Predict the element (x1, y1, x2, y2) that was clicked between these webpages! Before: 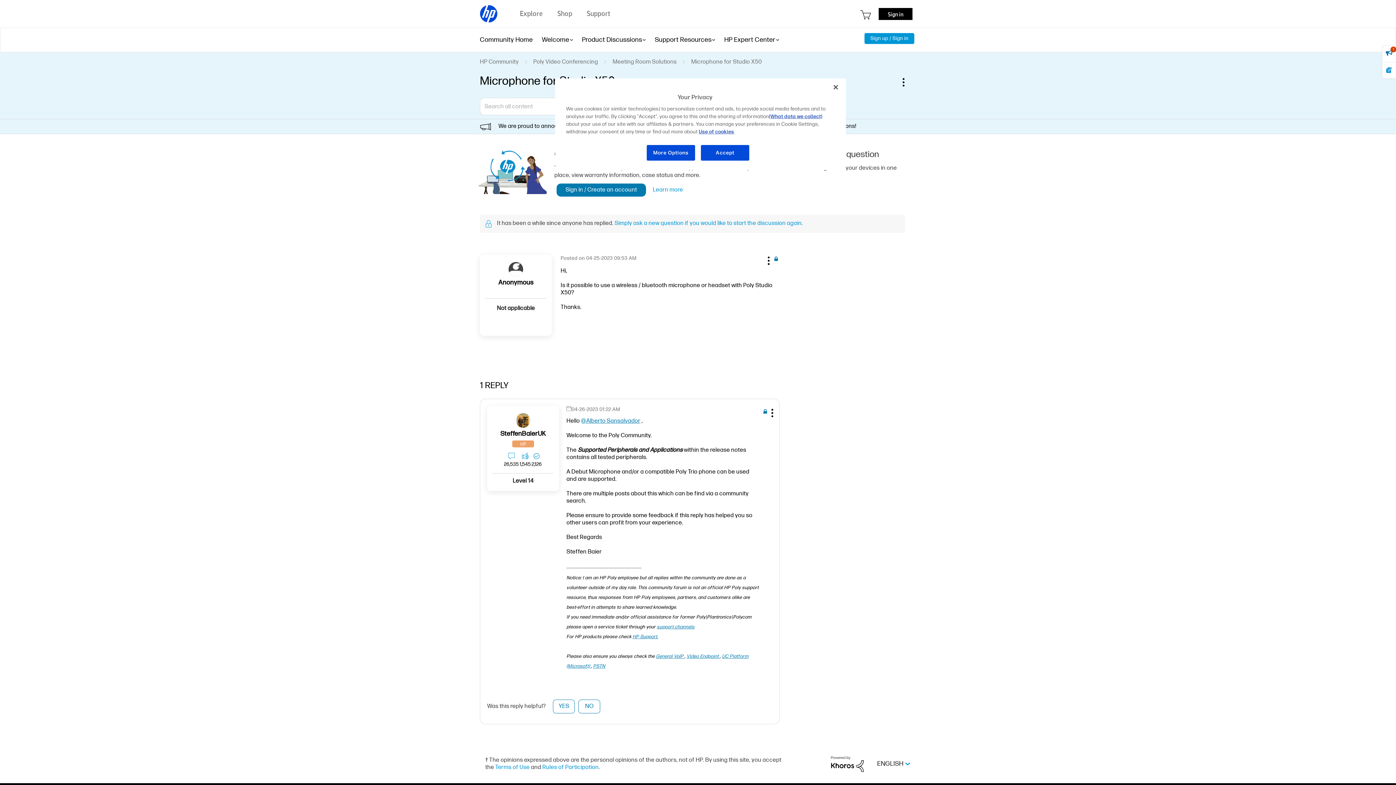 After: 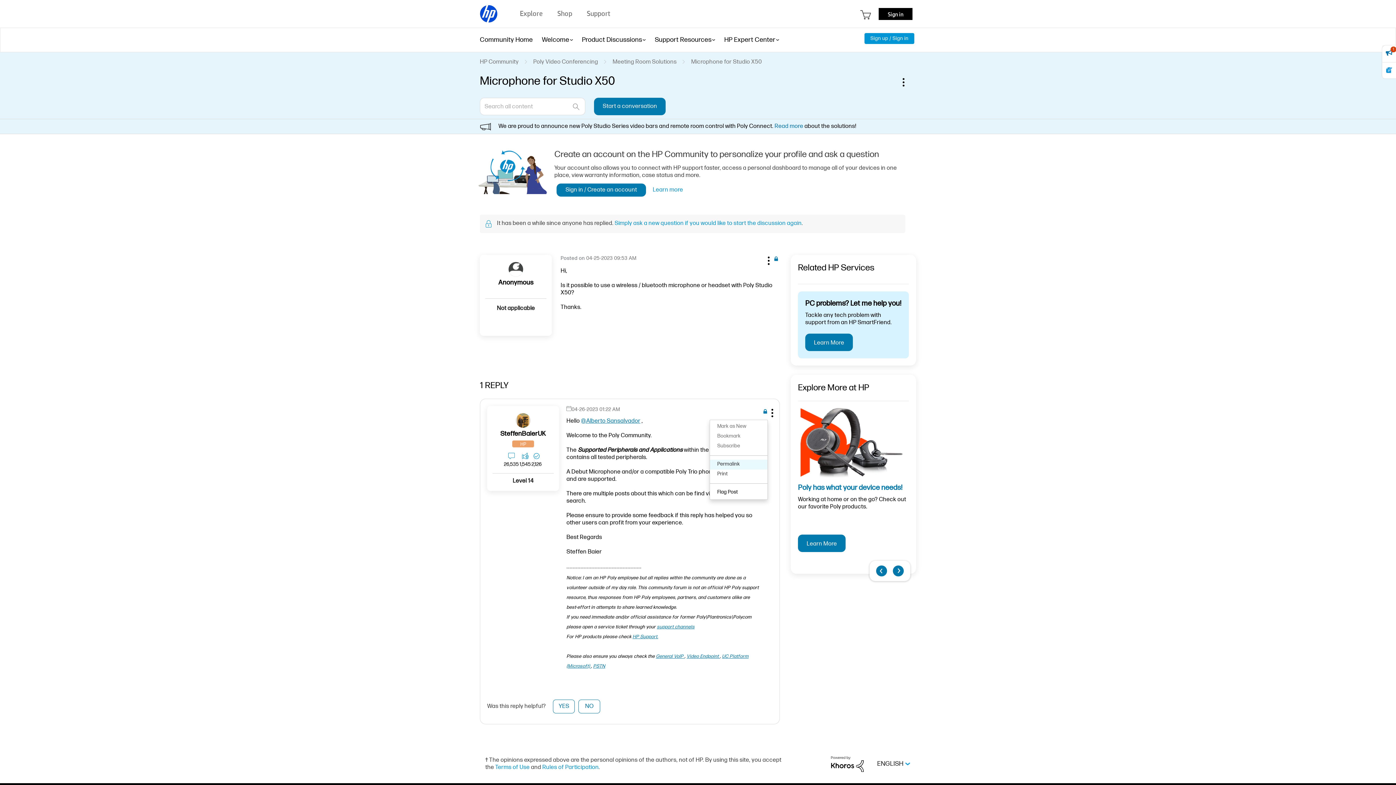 Action: label: Show comment option menu bbox: (767, 409, 775, 420)